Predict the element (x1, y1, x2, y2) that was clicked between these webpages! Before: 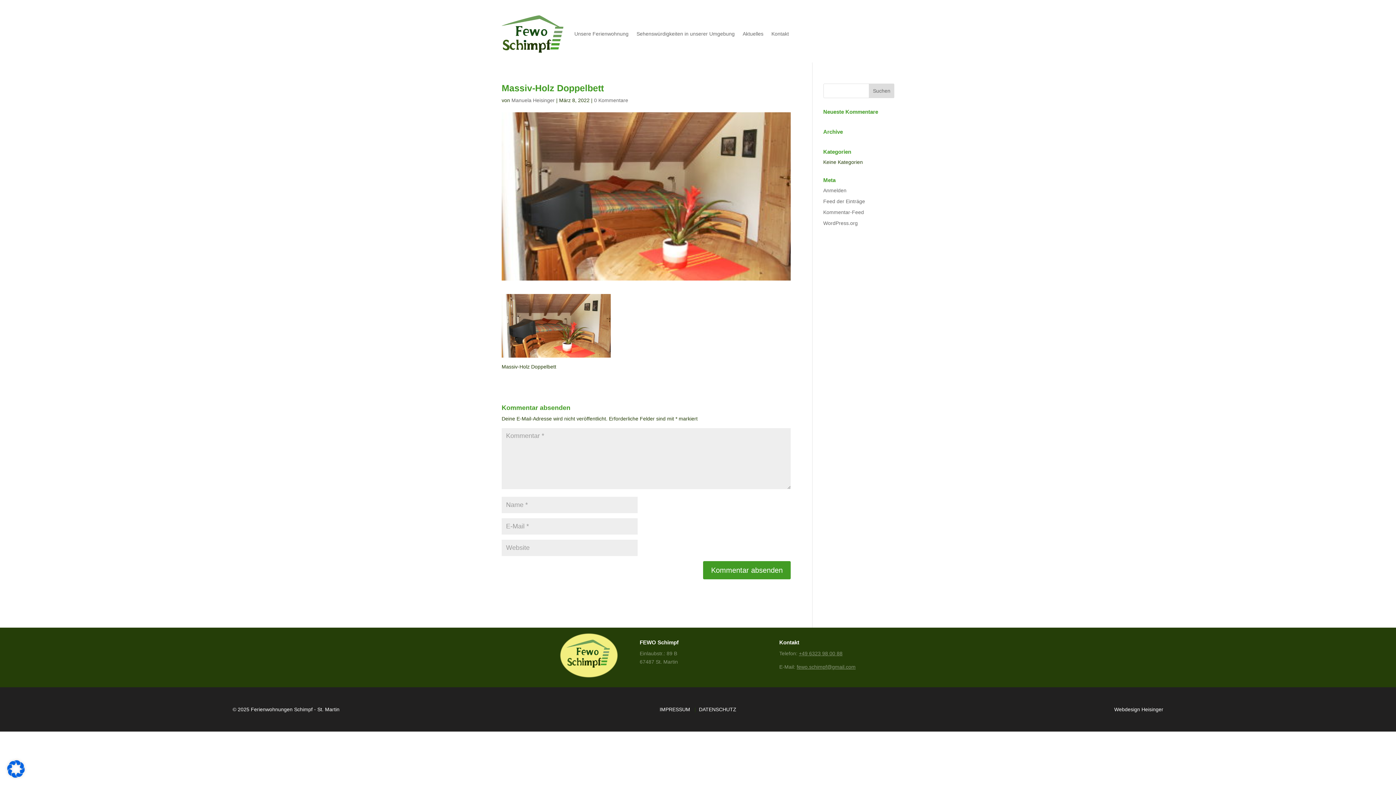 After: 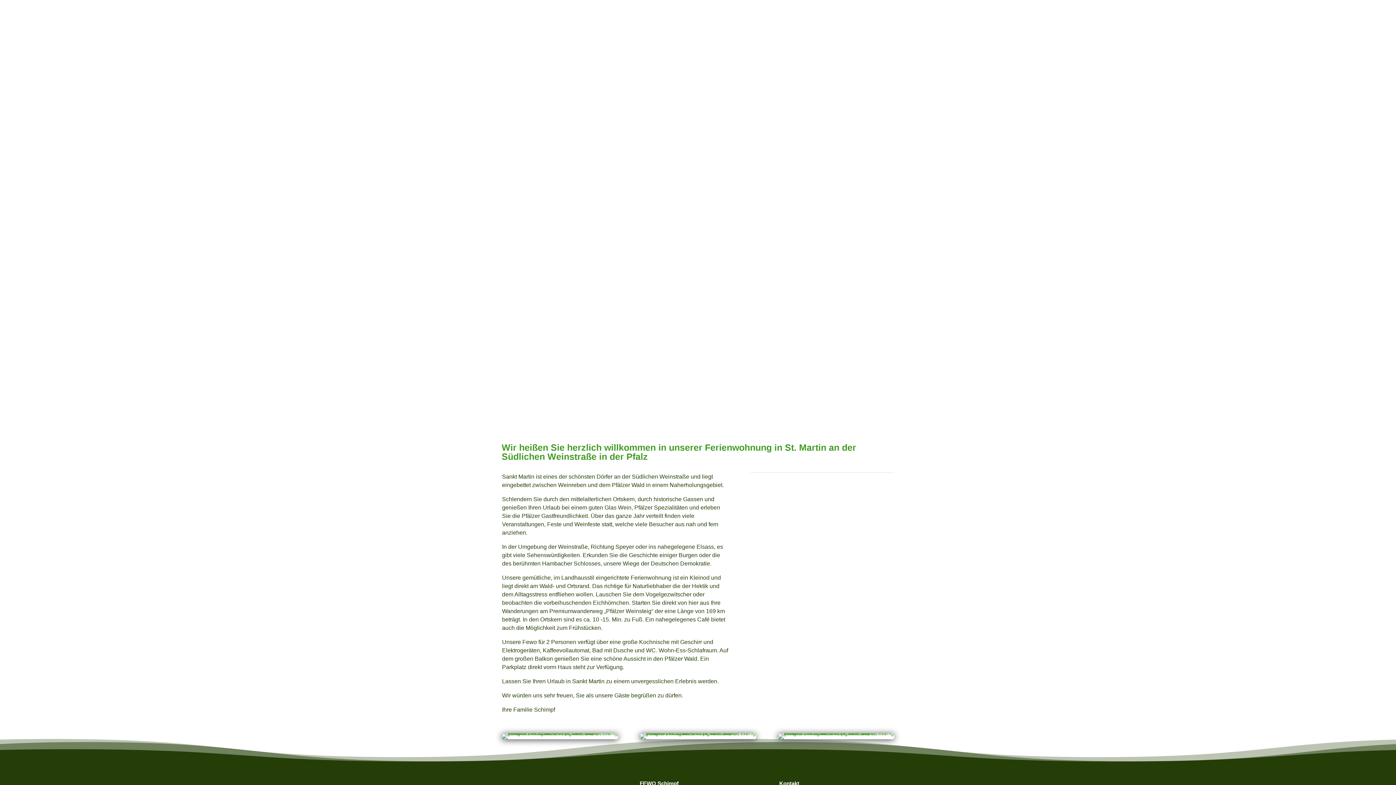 Action: bbox: (560, 673, 618, 679)